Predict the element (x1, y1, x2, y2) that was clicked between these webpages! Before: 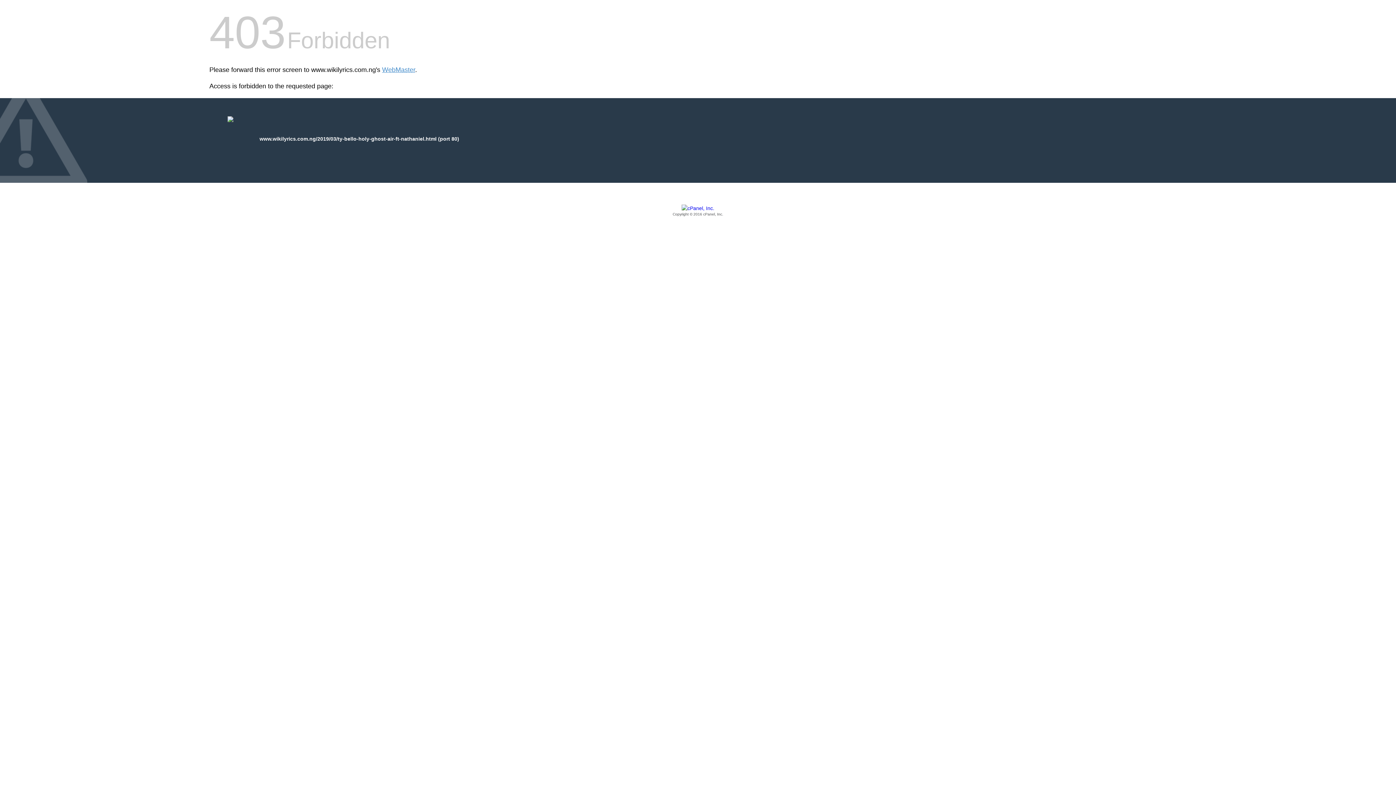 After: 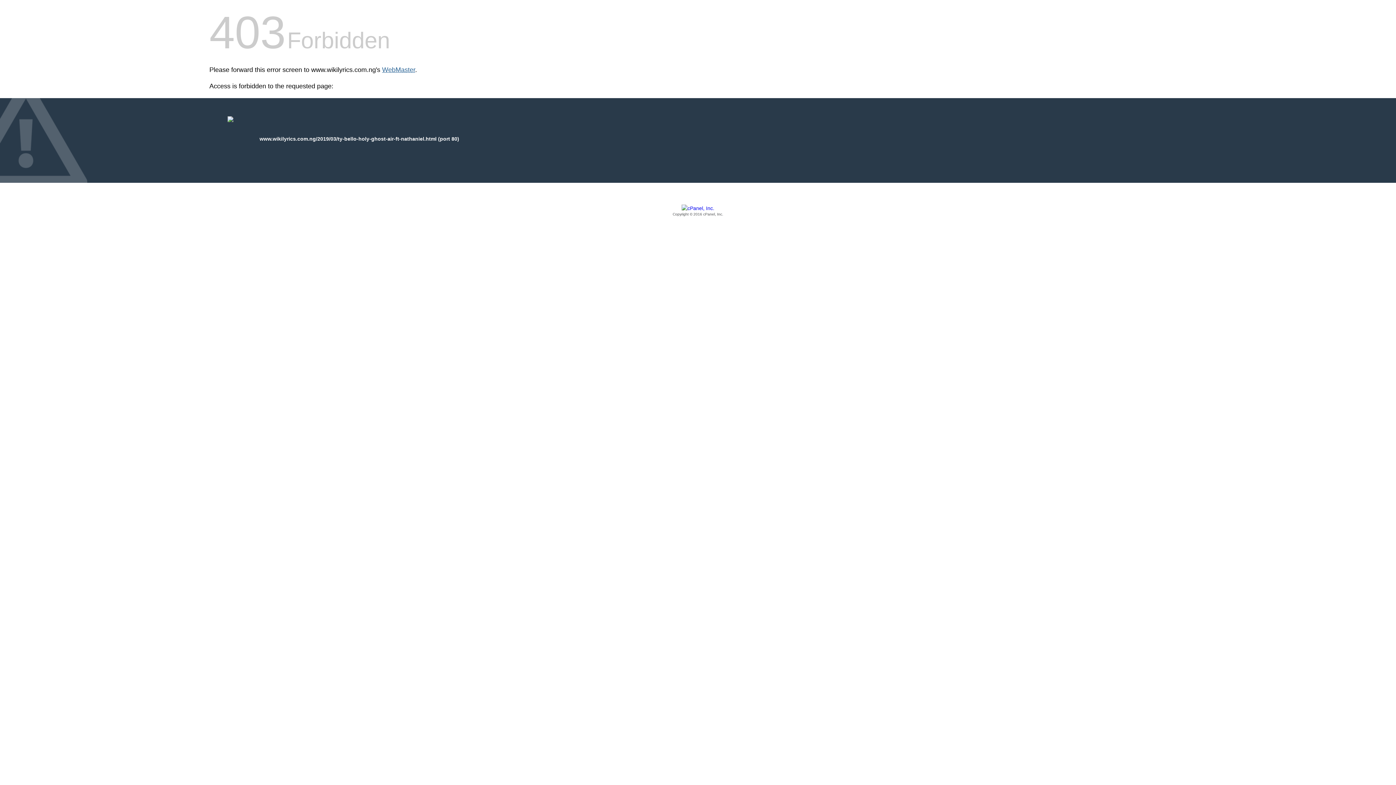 Action: label: WebMaster bbox: (382, 66, 415, 73)